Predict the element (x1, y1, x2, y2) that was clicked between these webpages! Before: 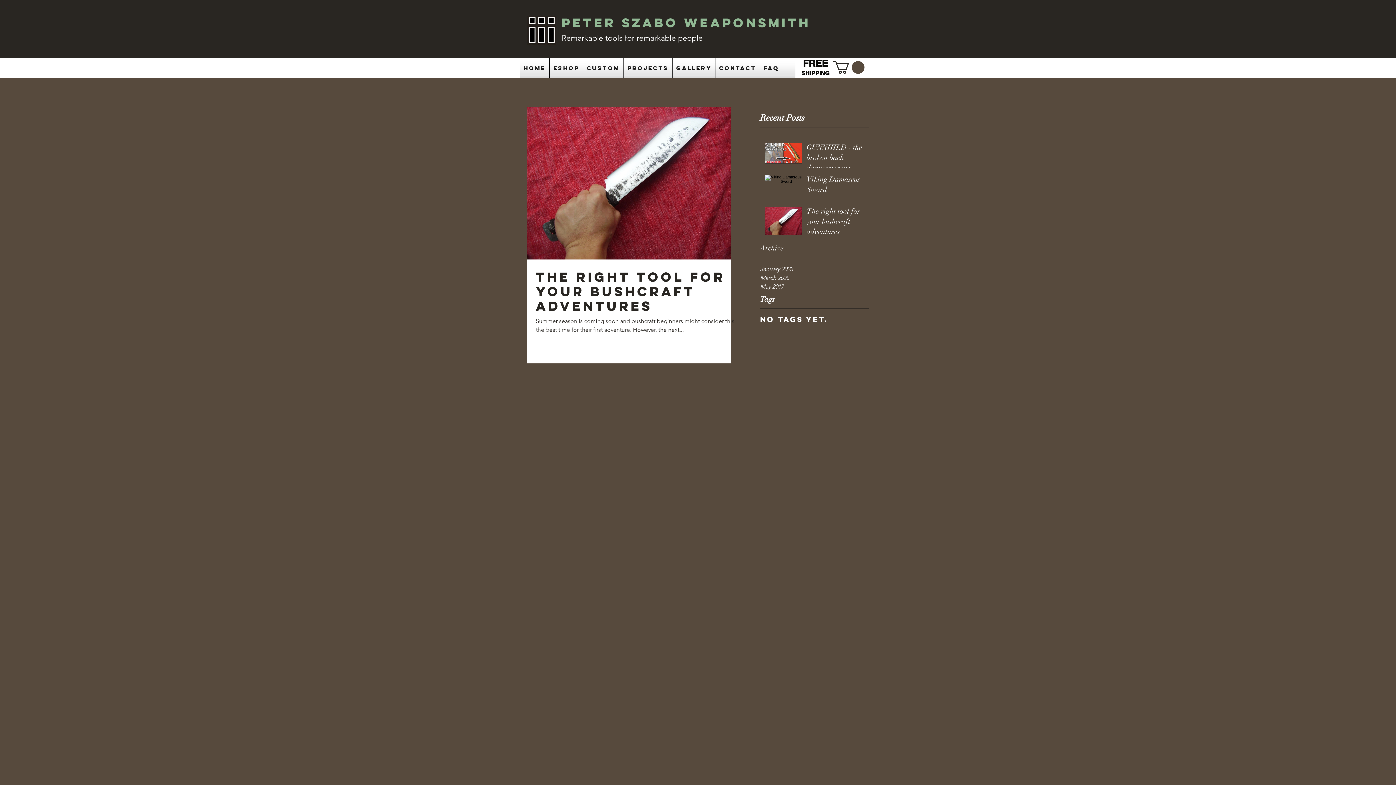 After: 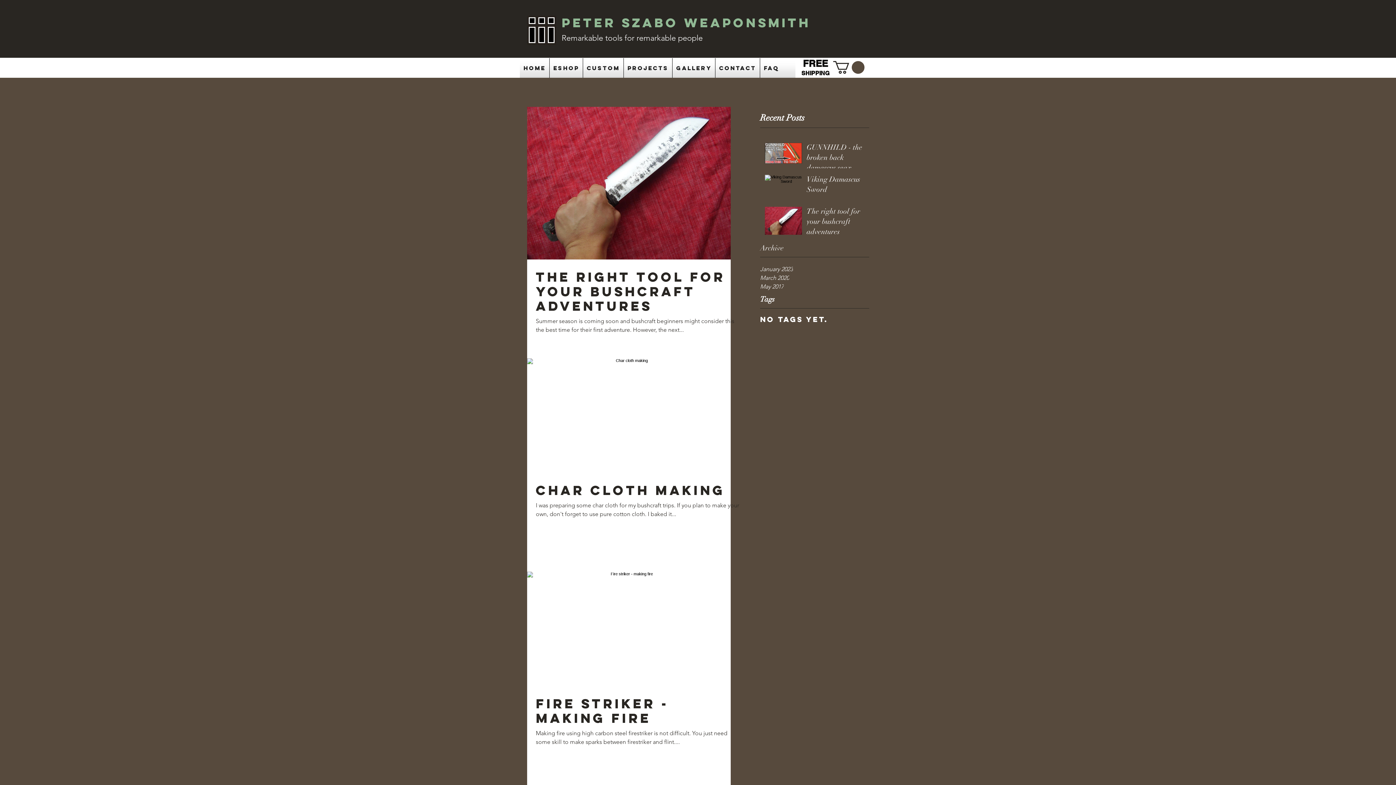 Action: bbox: (760, 282, 869, 291) label: May 2017